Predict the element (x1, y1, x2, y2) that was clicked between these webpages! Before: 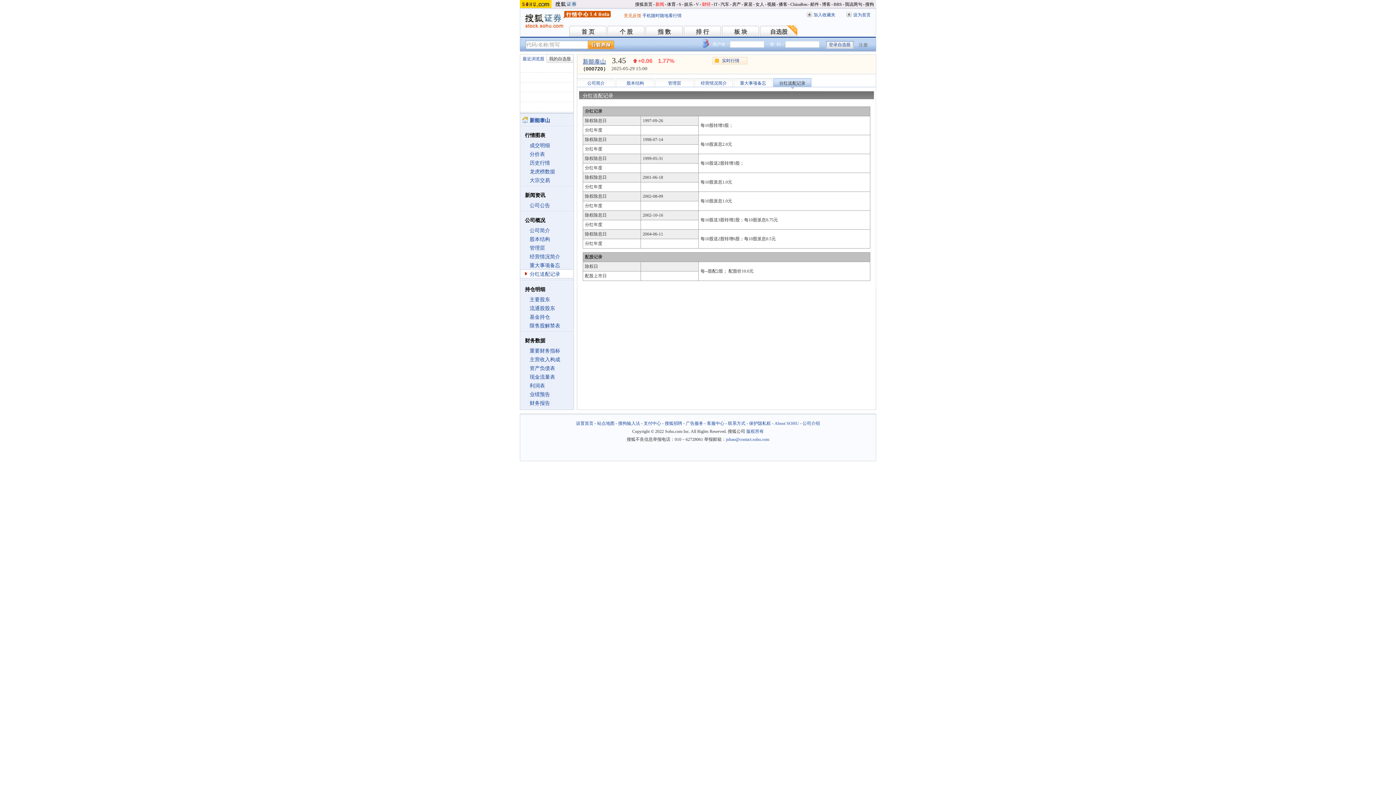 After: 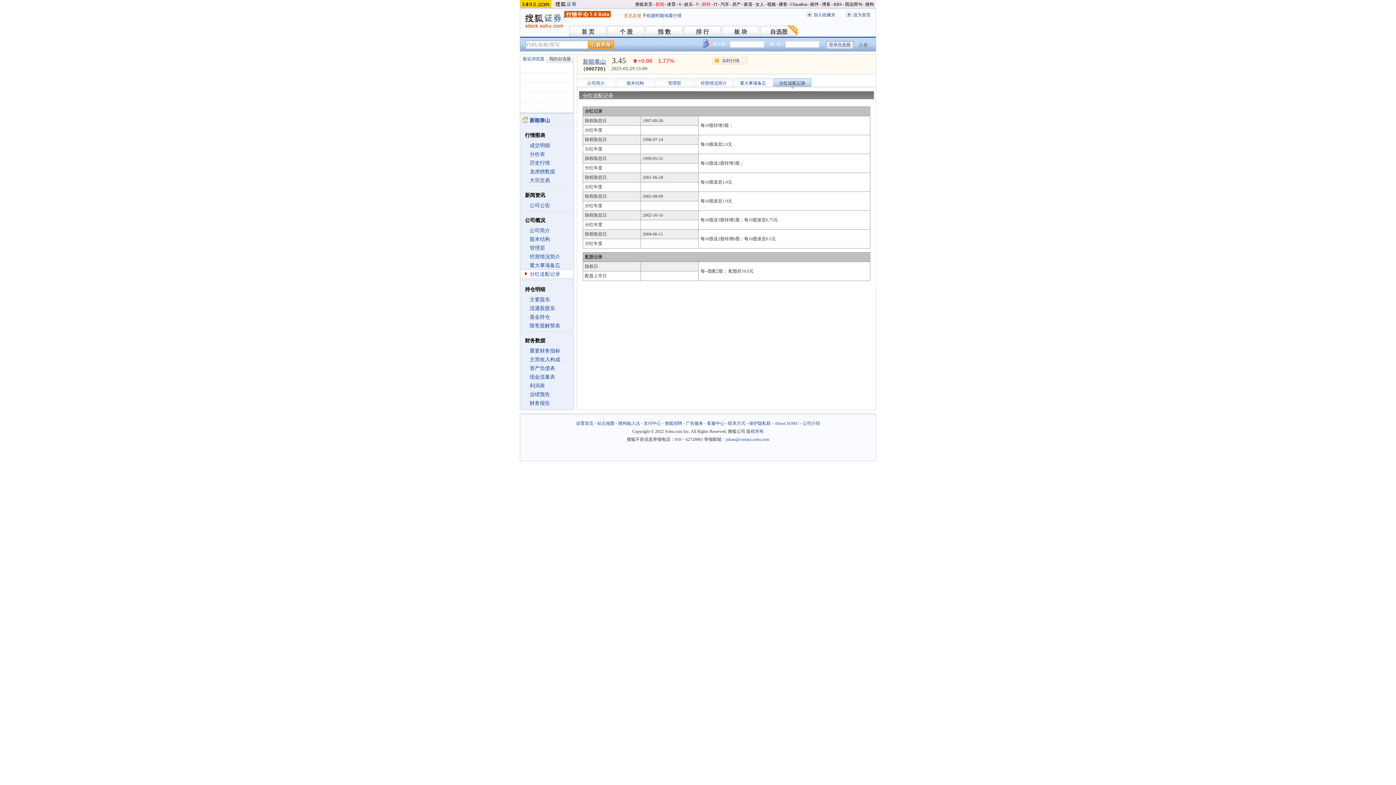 Action: bbox: (552, 4, 576, 9)